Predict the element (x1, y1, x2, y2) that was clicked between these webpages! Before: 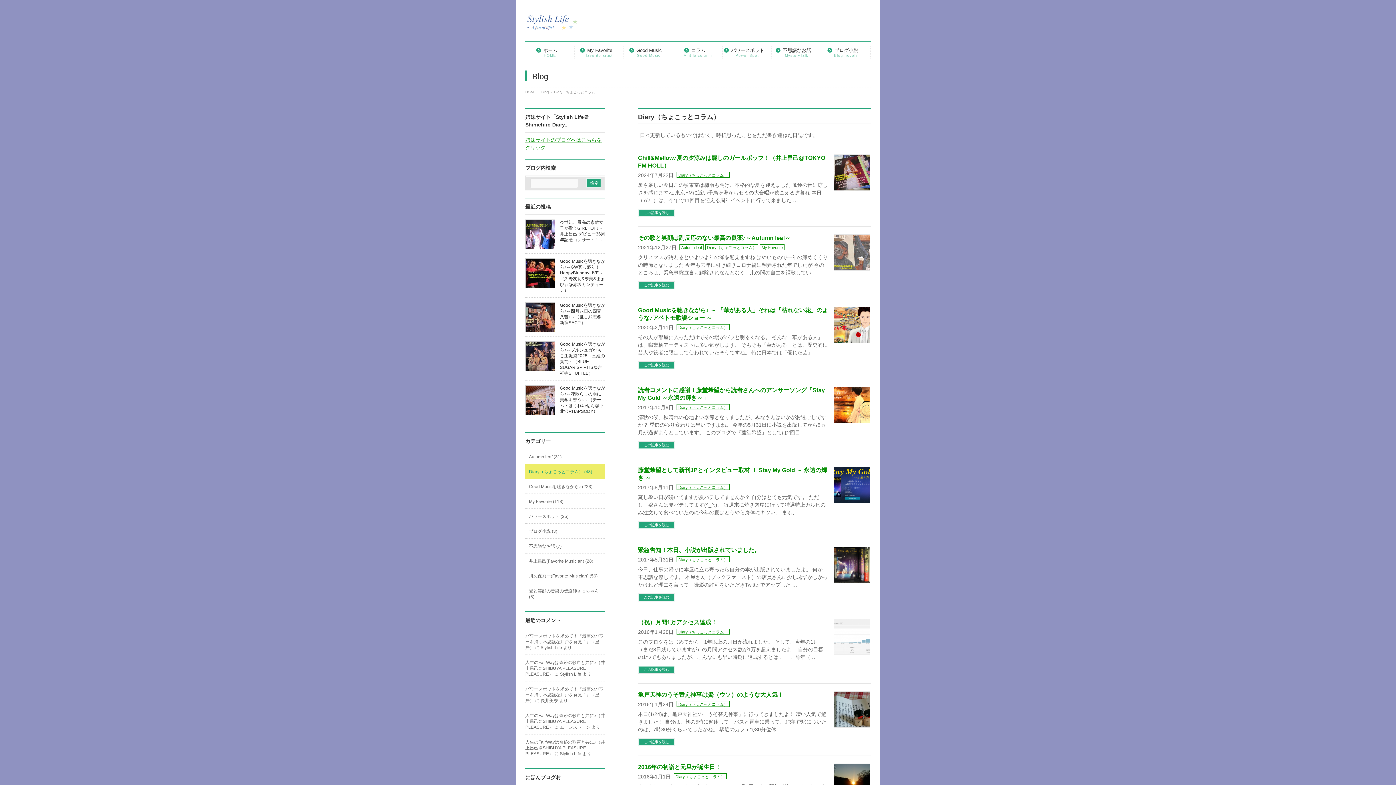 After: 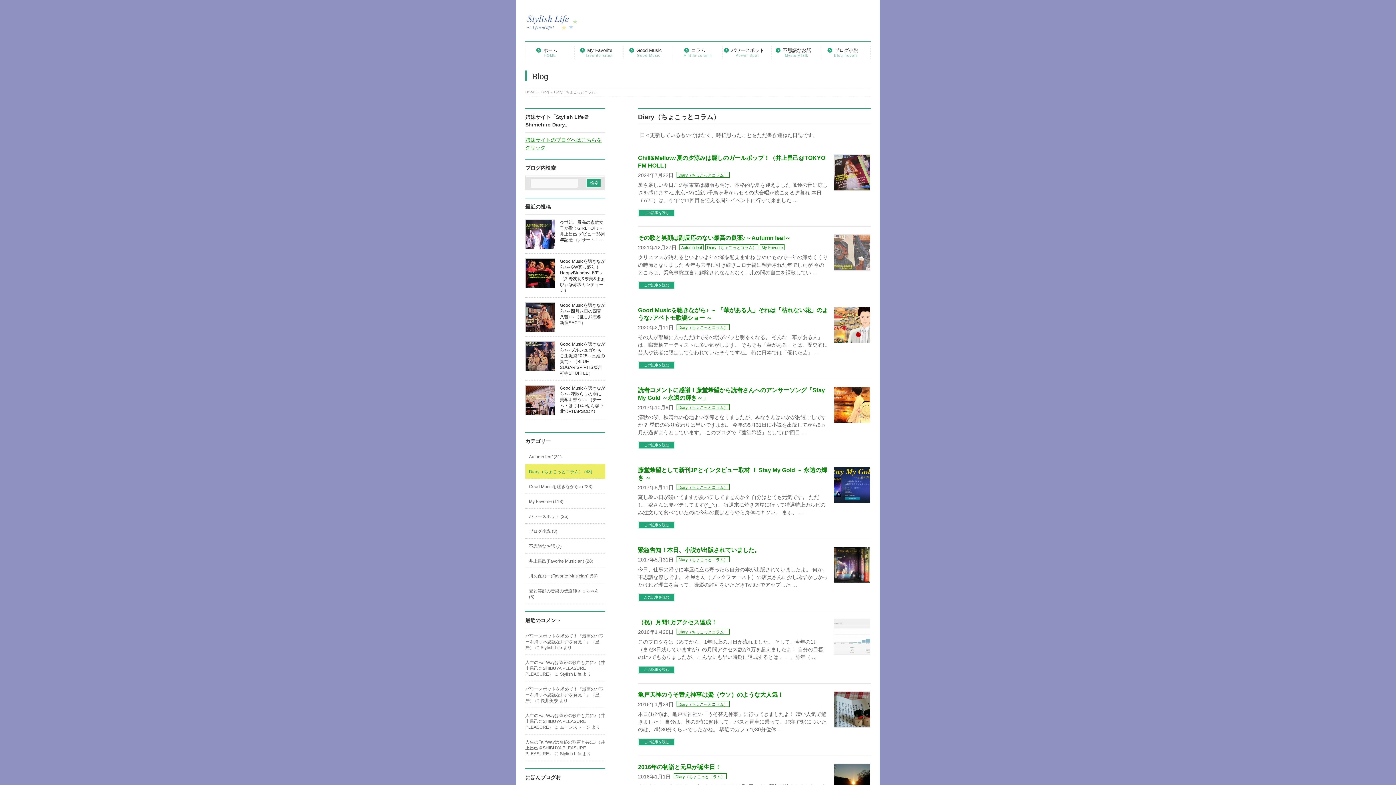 Action: label: Diary（ちょこっとコラム） bbox: (676, 556, 729, 562)